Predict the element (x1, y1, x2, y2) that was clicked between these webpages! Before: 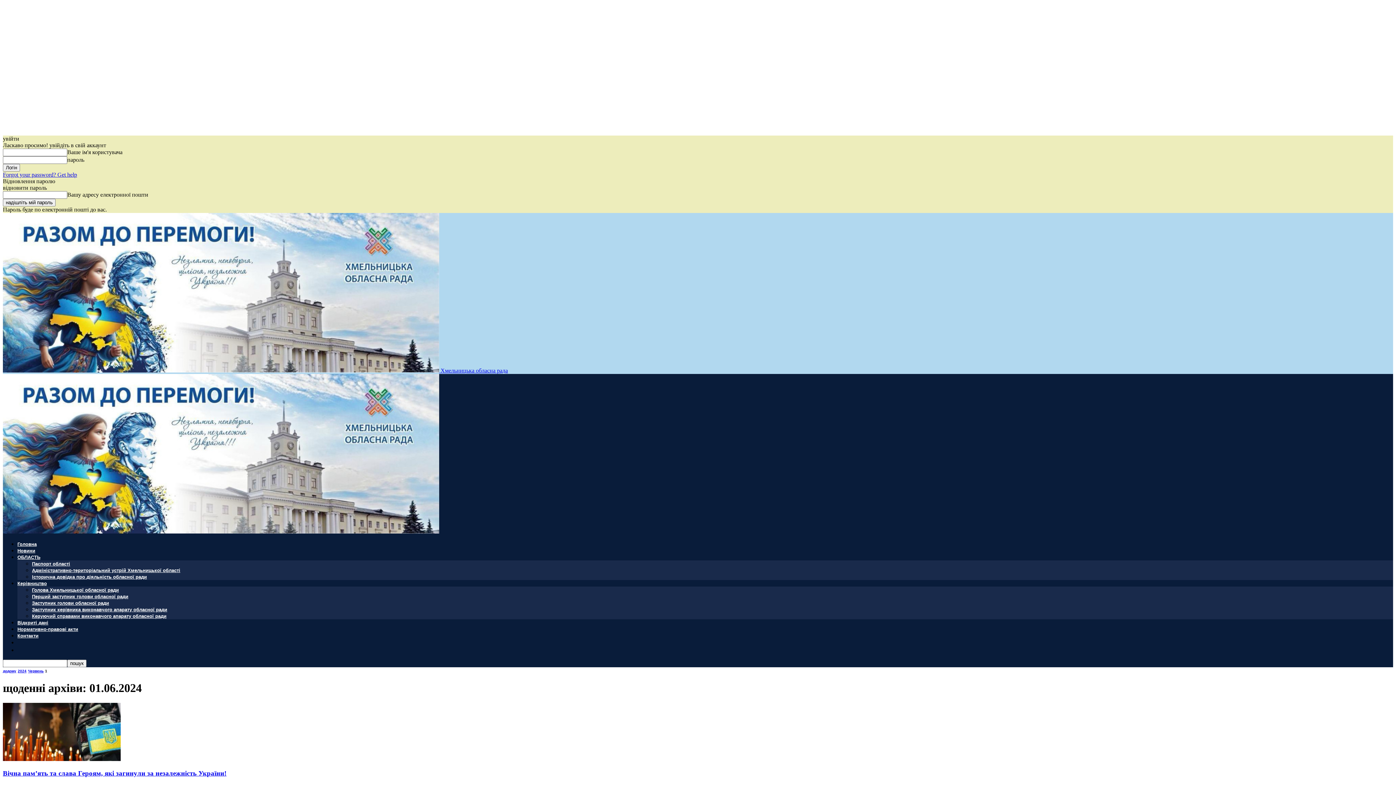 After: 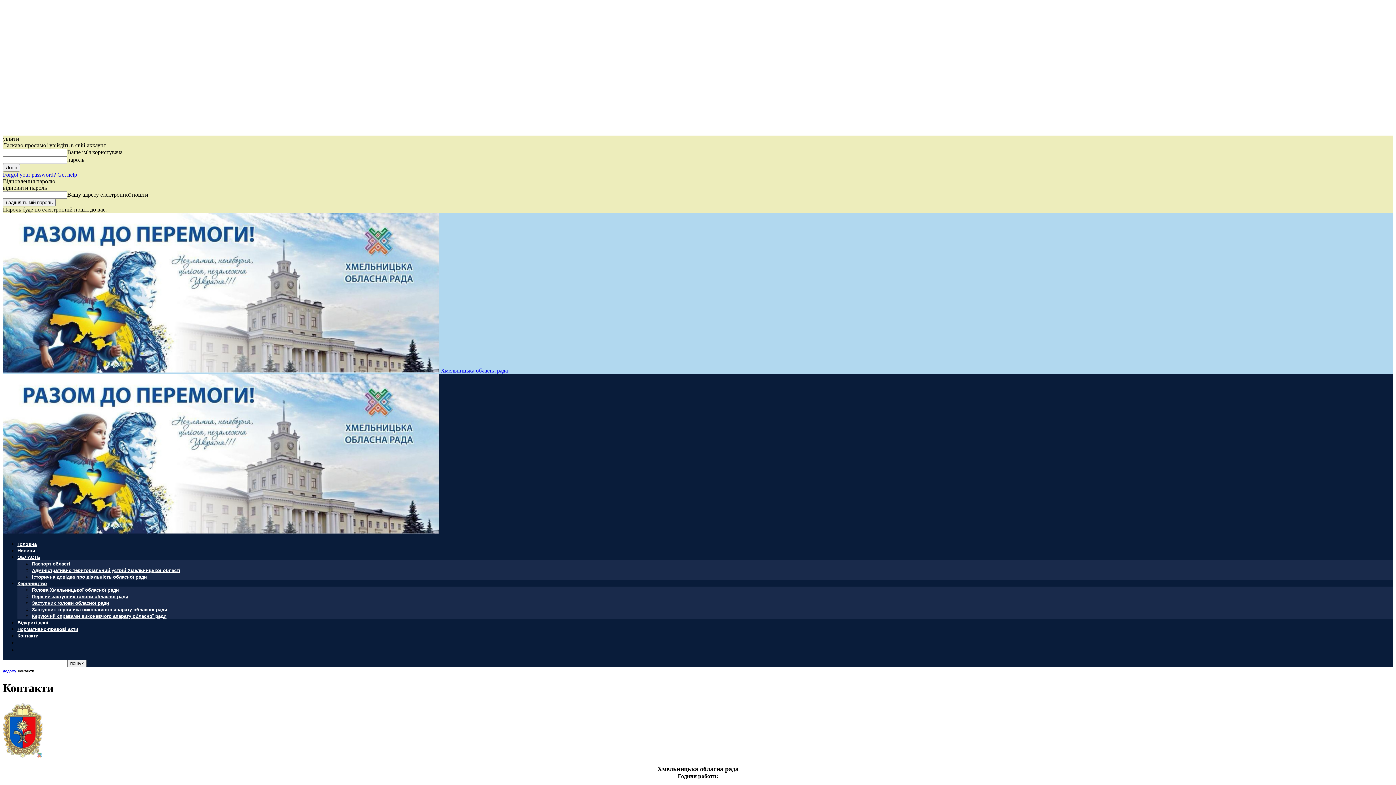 Action: label: Контакти bbox: (17, 633, 38, 638)